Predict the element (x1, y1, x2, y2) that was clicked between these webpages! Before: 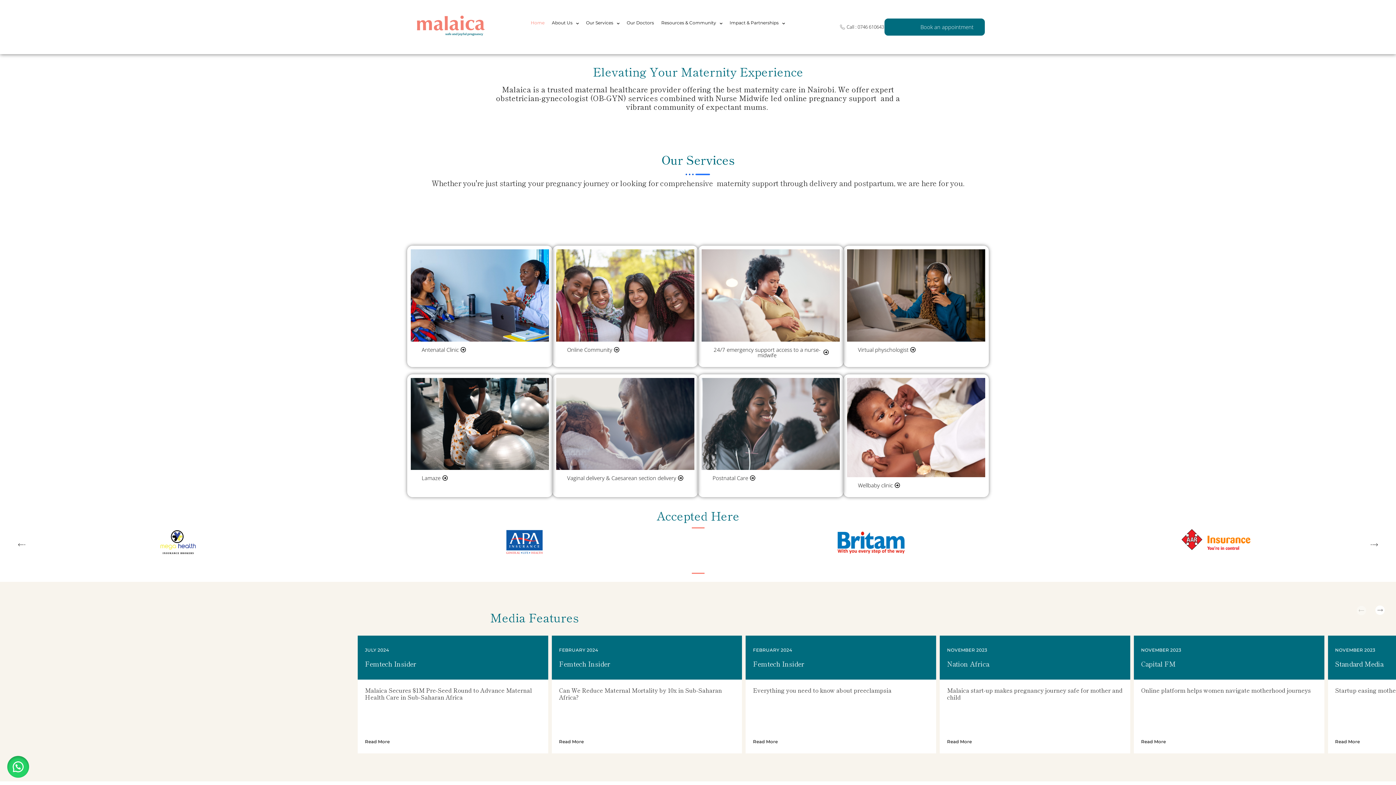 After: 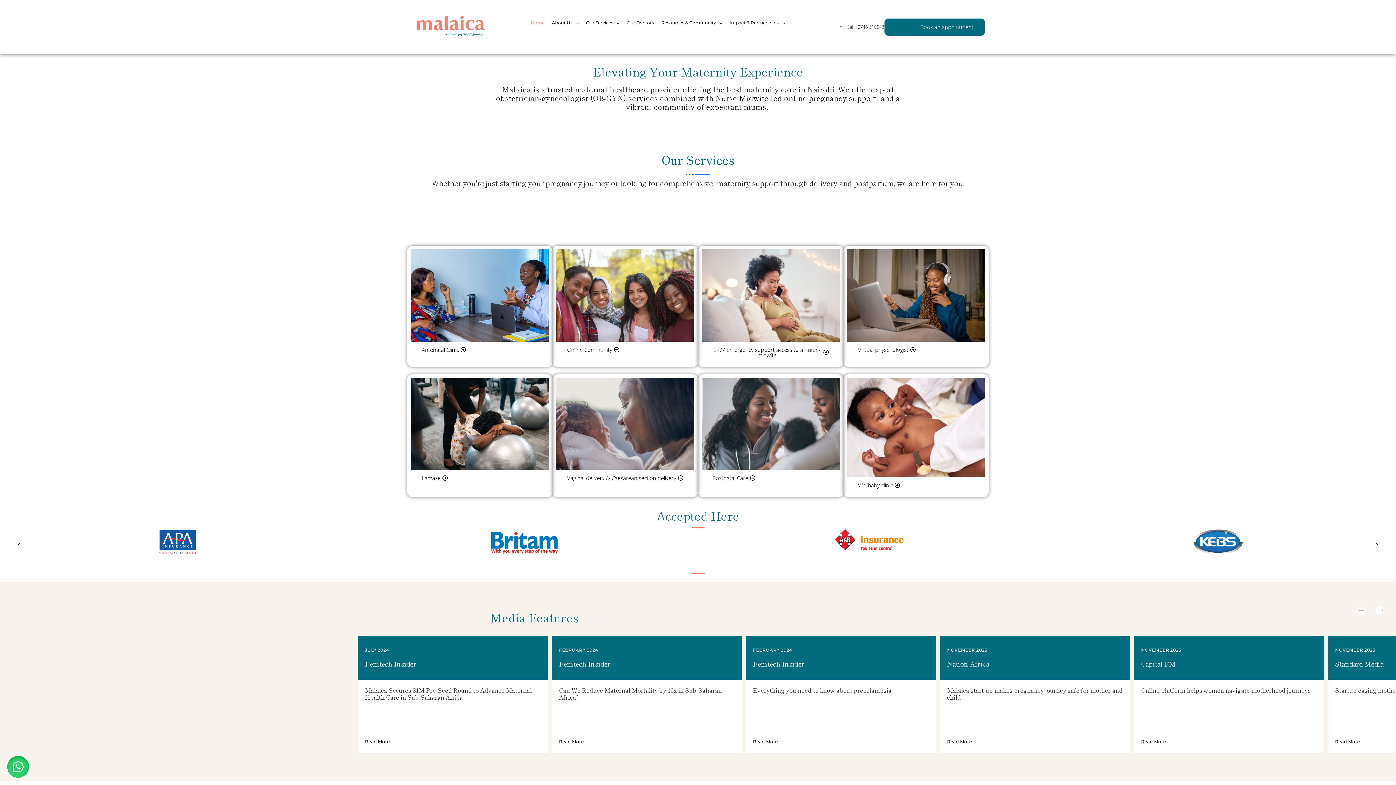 Action: bbox: (527, 9, 547, 35) label: Home